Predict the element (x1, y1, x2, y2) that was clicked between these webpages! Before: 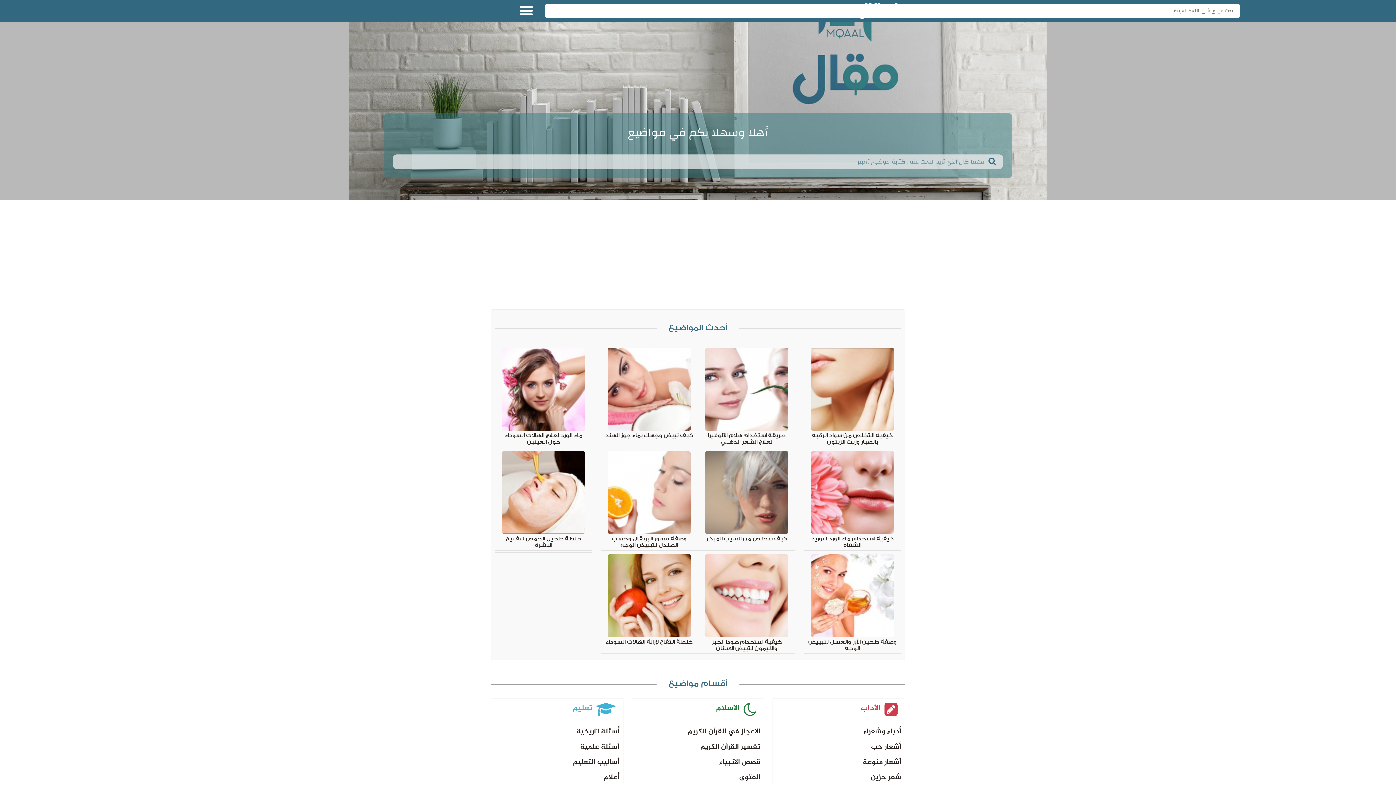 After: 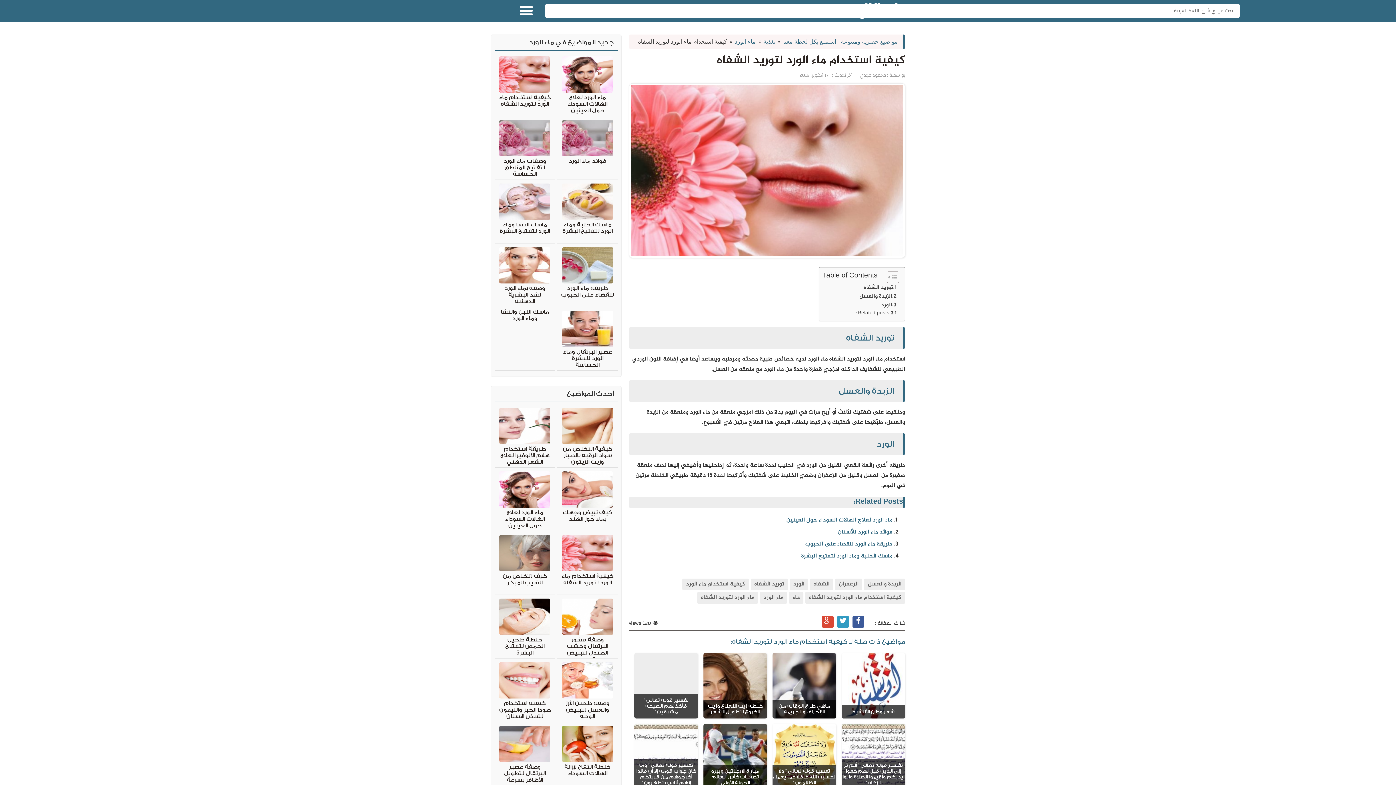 Action: label: كيفية استخدام ماء الورد لتوريد الشفاه bbox: (803, 451, 901, 550)